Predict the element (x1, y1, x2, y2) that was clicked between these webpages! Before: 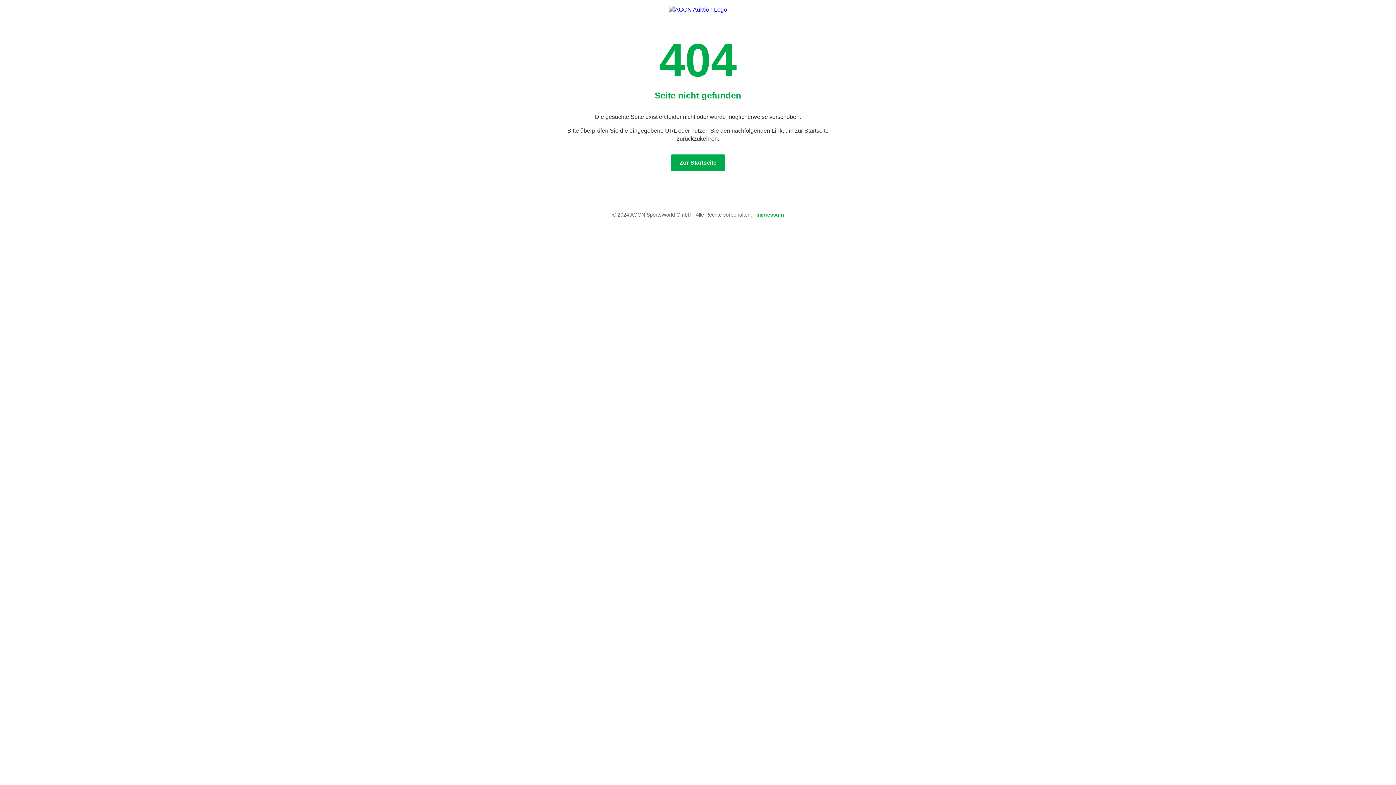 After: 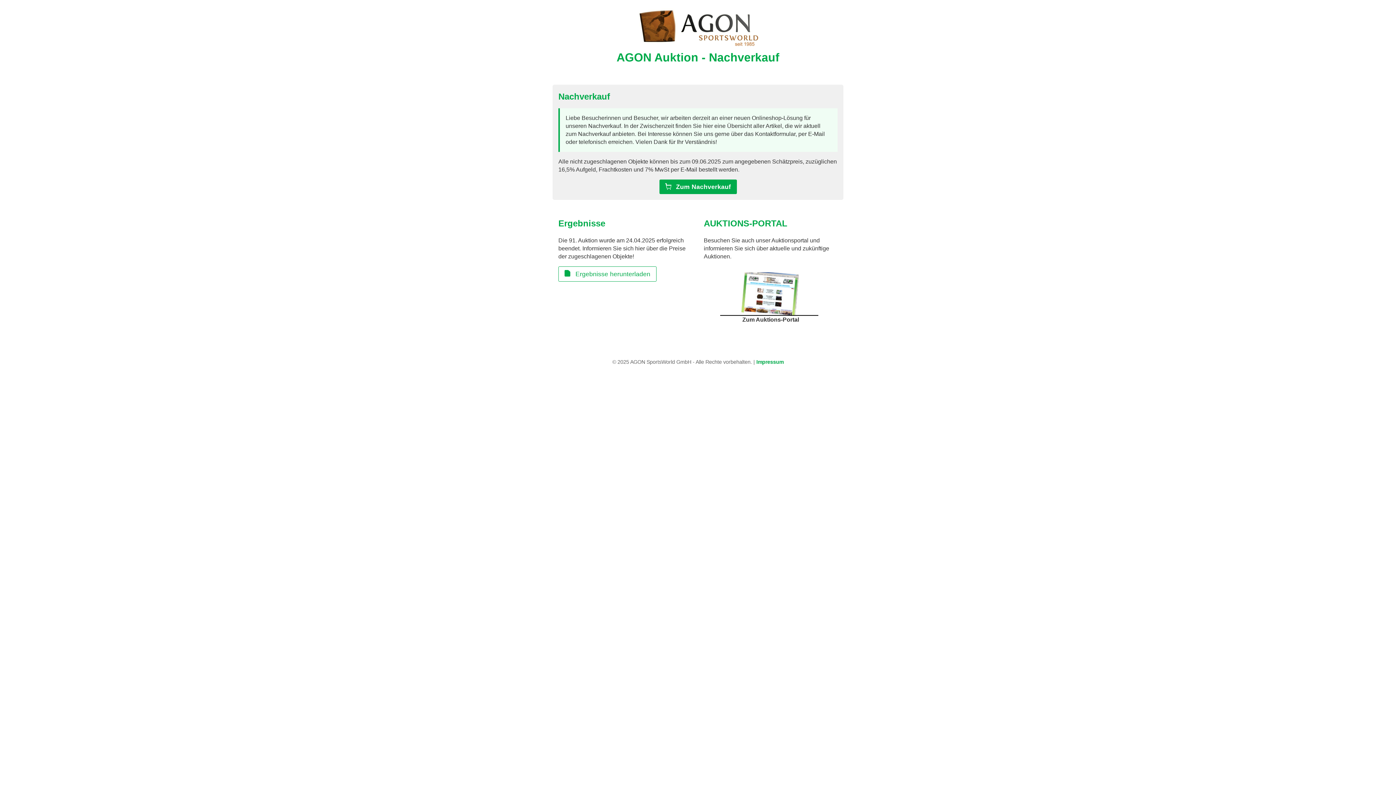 Action: bbox: (669, 5, 727, 13)